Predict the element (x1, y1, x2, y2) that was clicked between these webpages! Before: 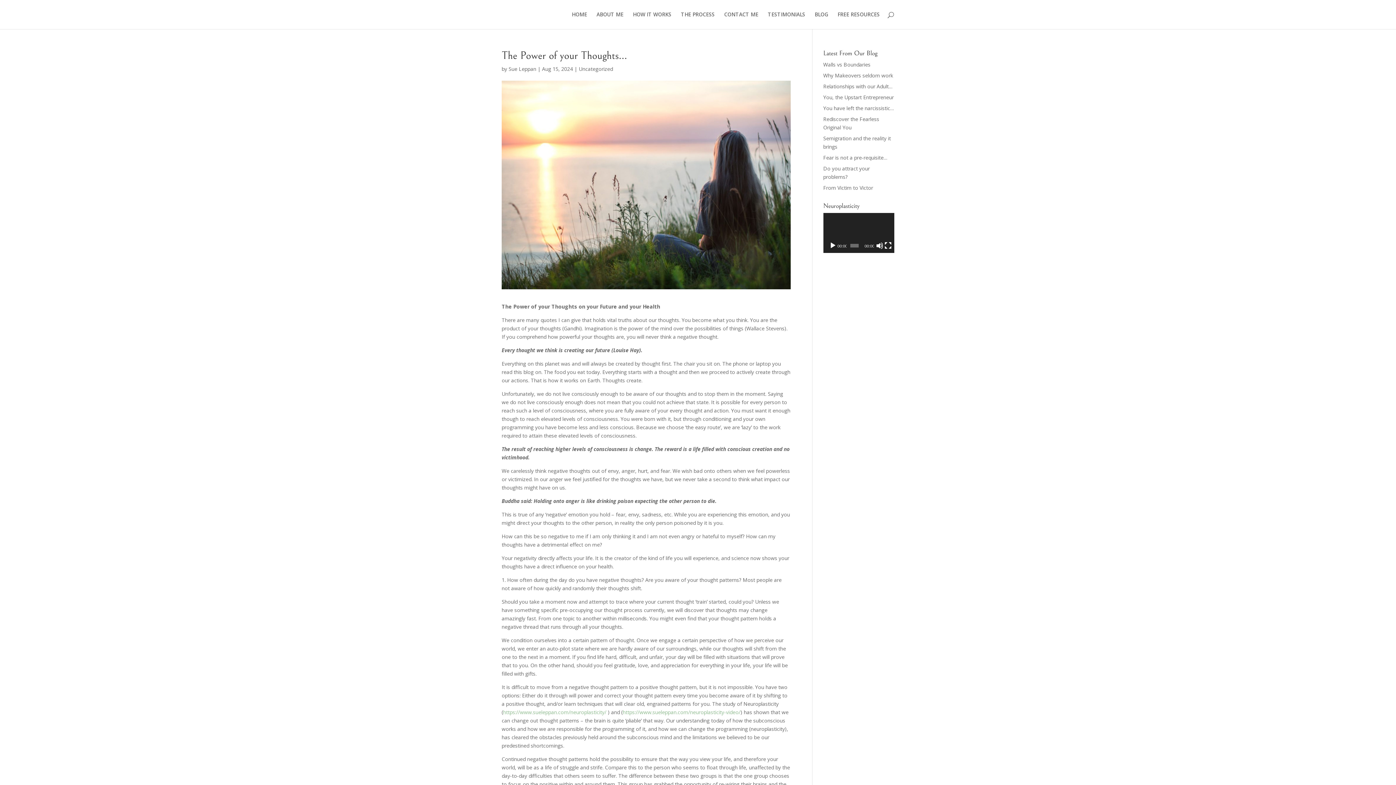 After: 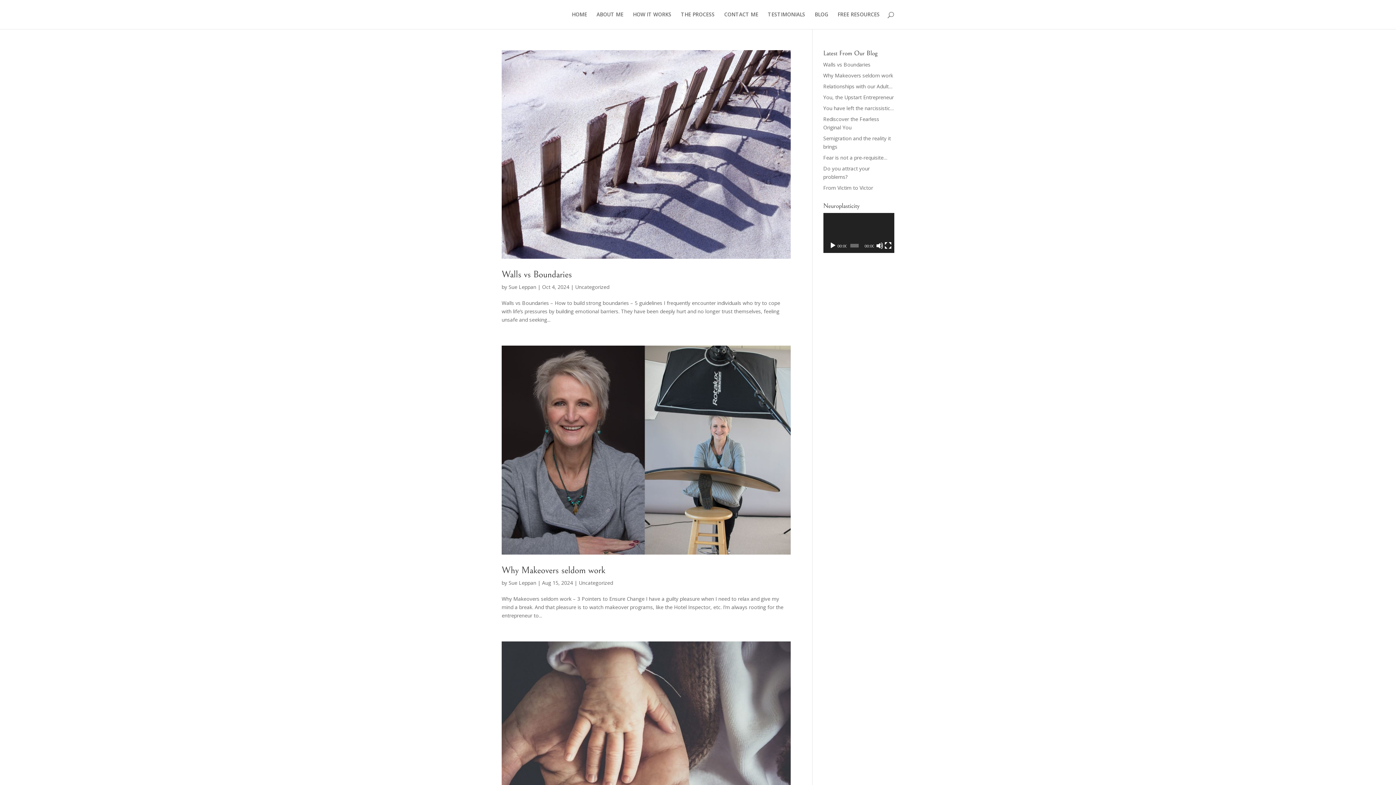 Action: bbox: (508, 65, 536, 72) label: Sue Leppan